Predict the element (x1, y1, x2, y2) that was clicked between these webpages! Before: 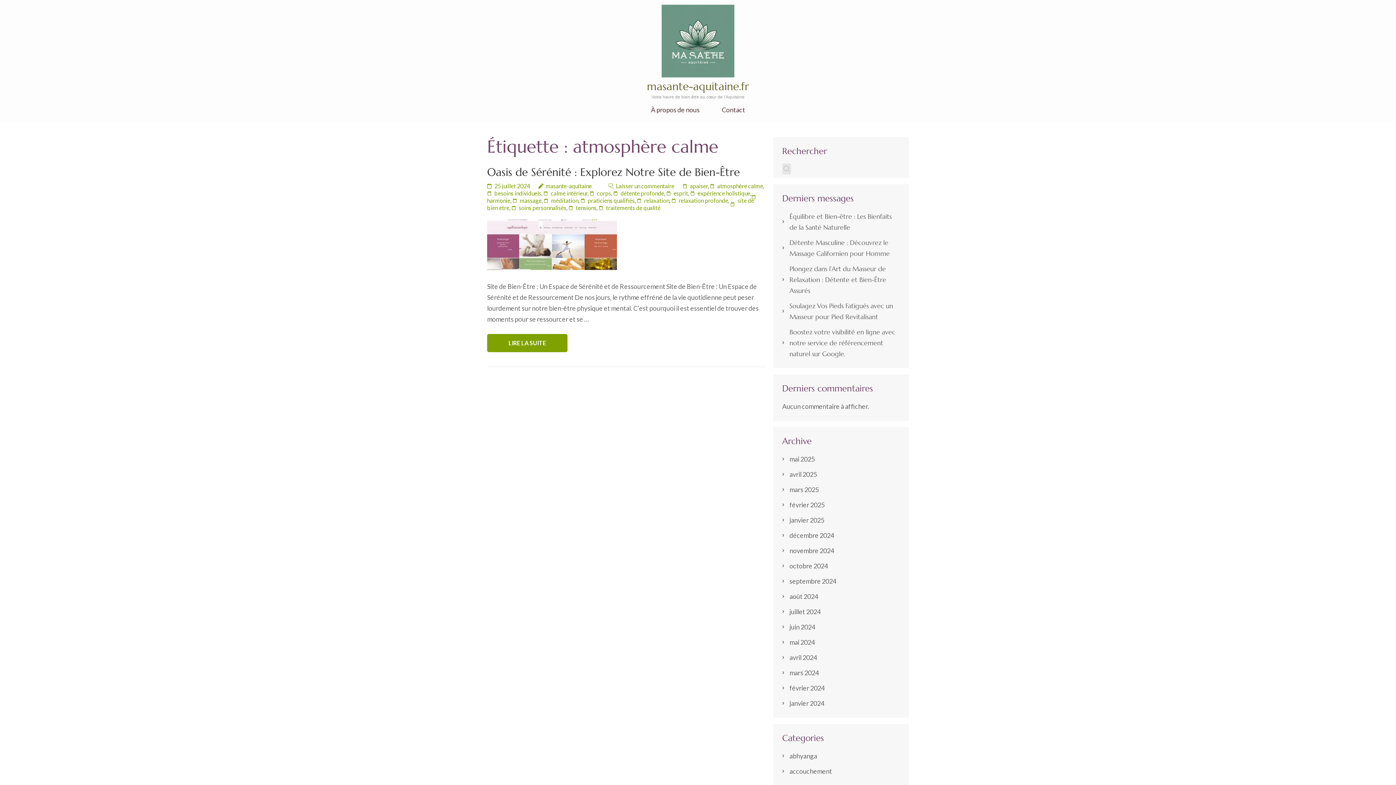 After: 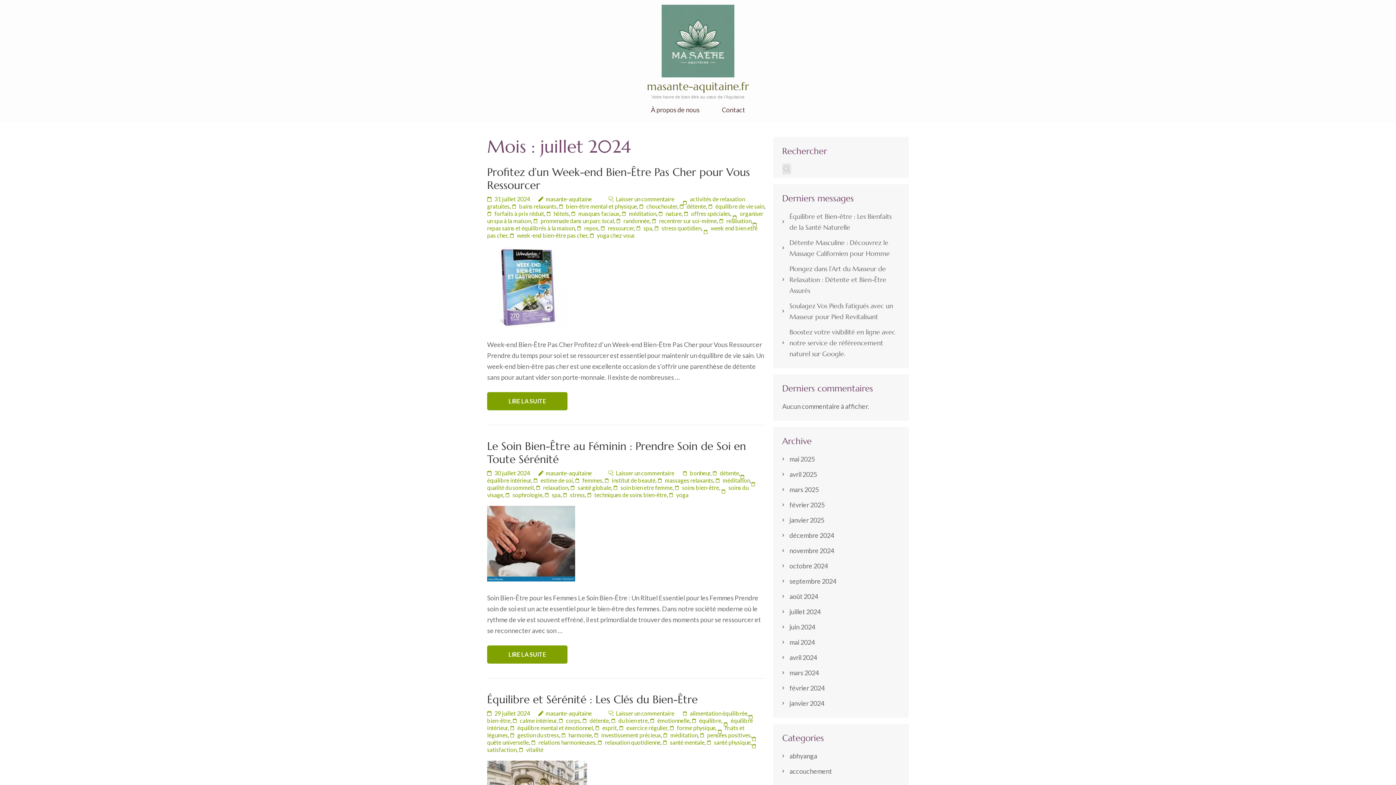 Action: label: juillet 2024 bbox: (789, 608, 820, 616)